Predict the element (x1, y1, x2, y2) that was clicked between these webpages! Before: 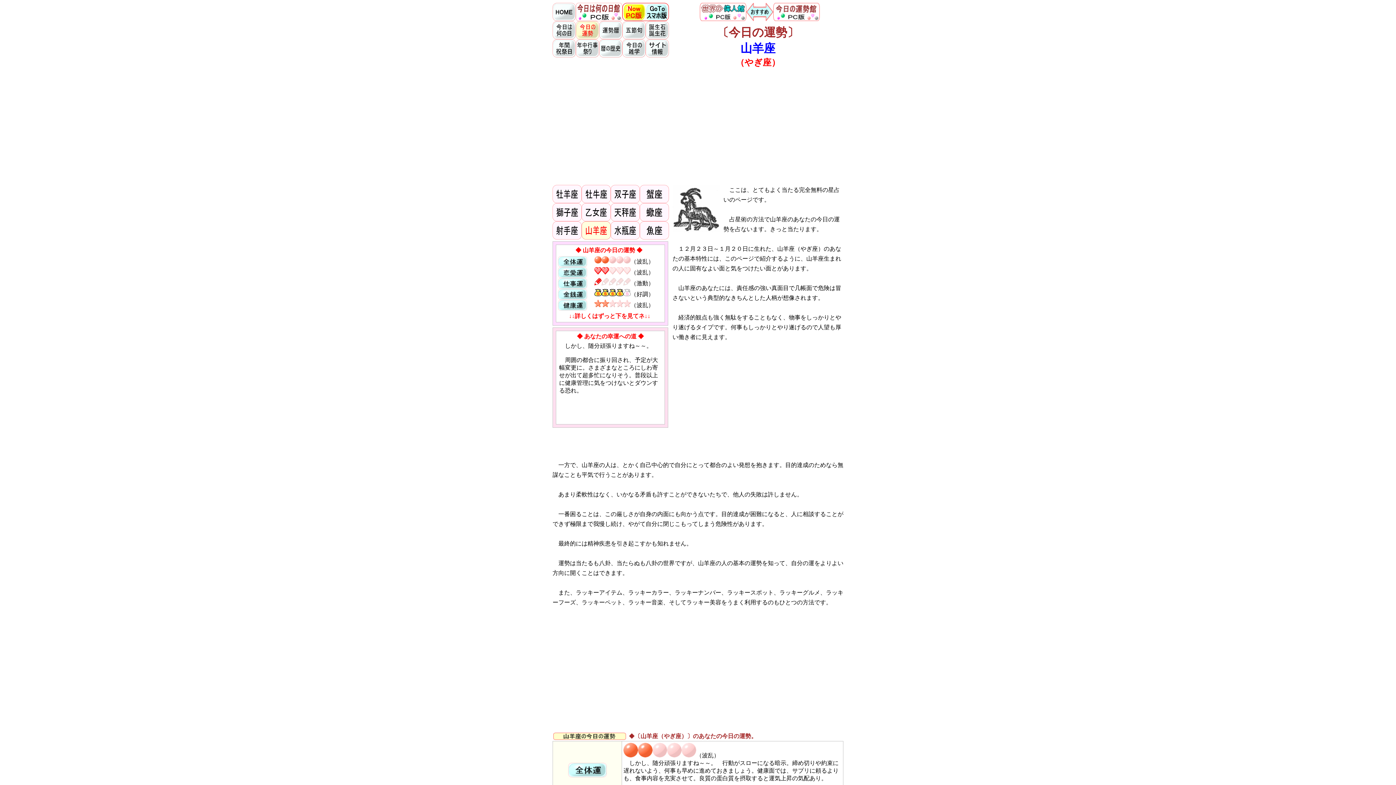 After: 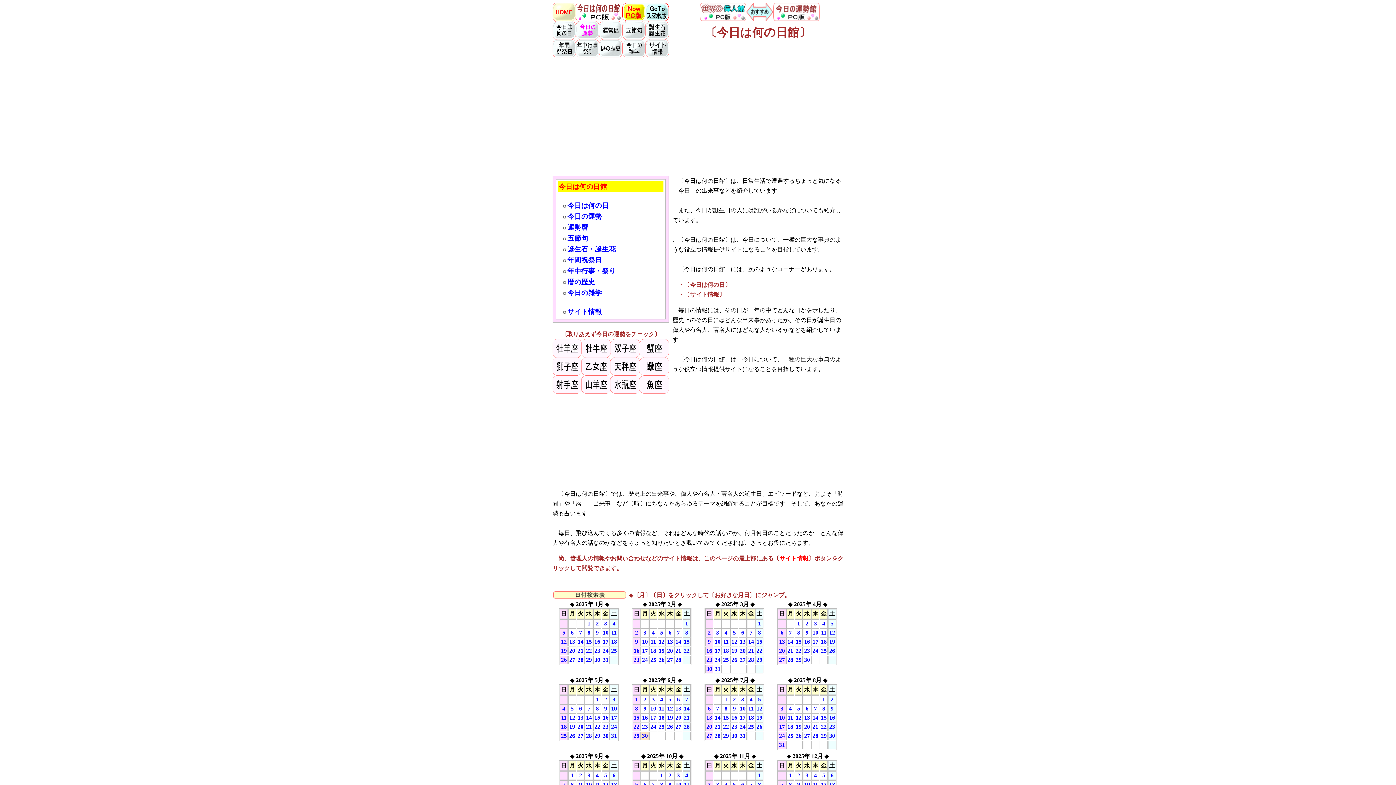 Action: bbox: (576, 16, 622, 22)